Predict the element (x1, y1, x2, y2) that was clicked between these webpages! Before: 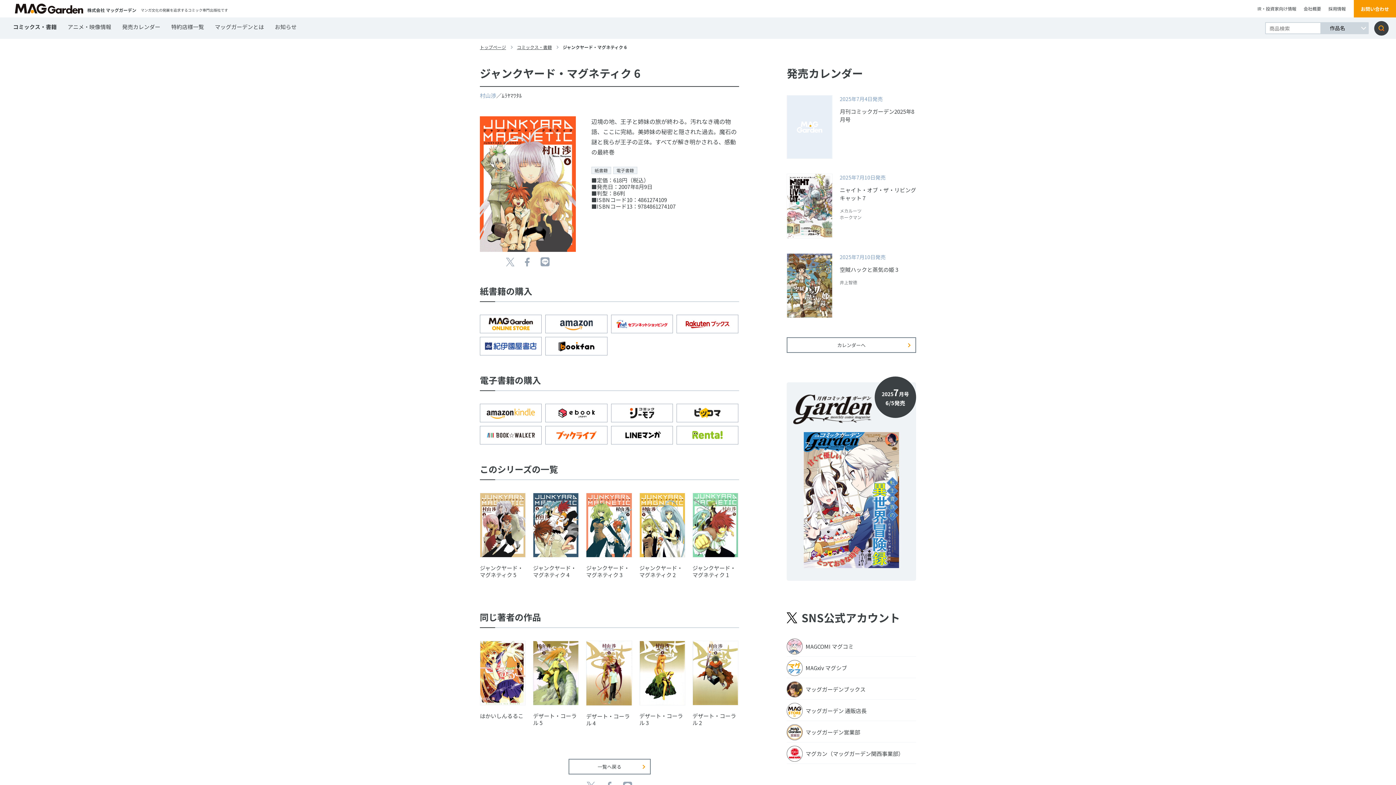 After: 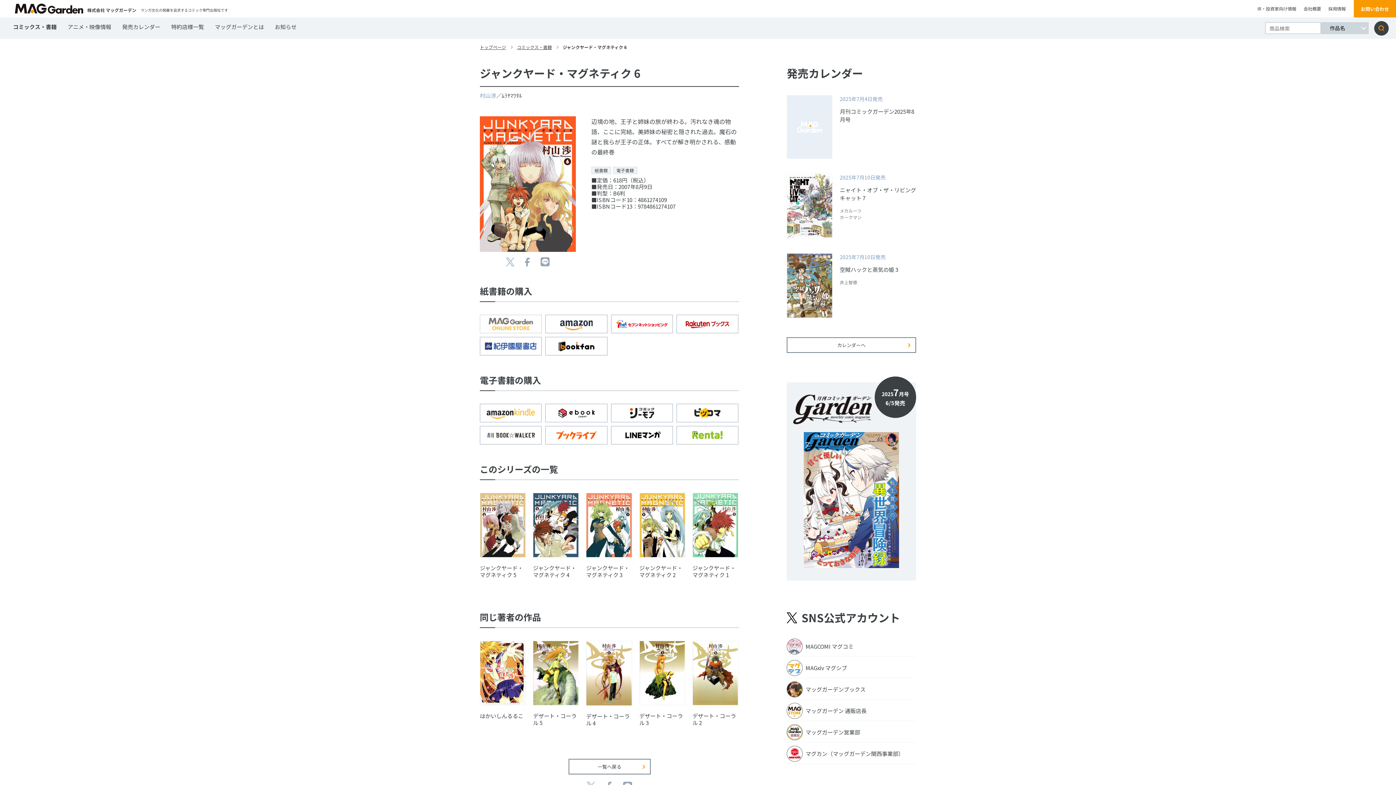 Action: bbox: (480, 315, 541, 333)